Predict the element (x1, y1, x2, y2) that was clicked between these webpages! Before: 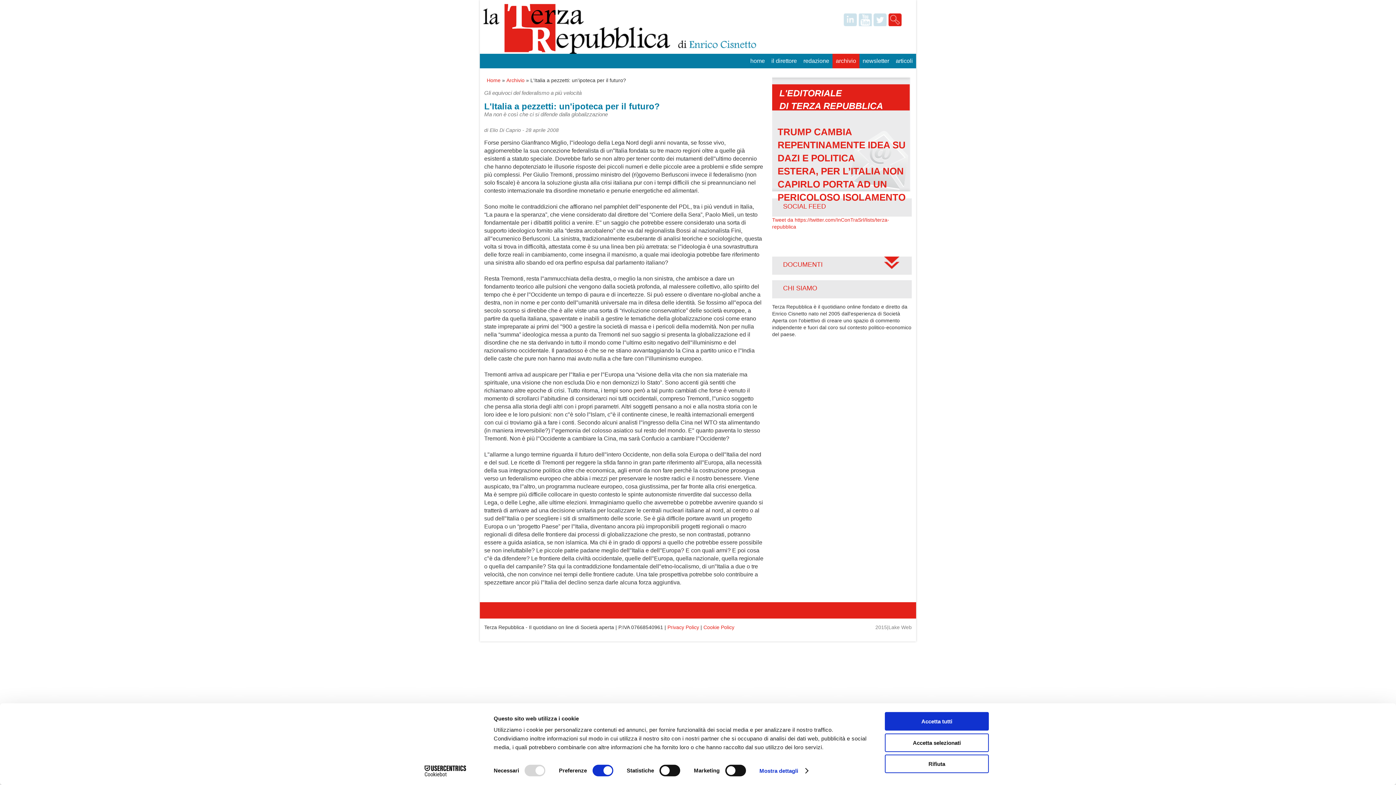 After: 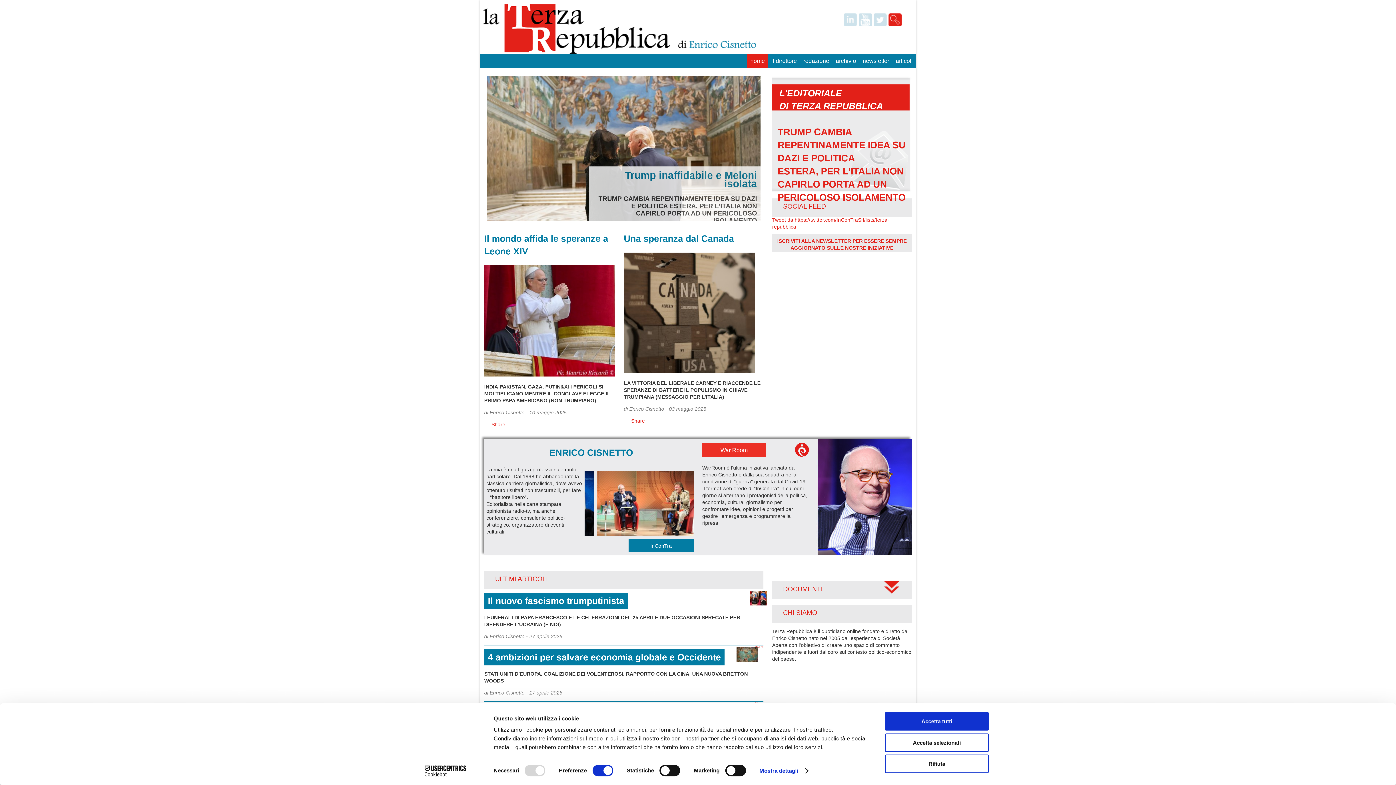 Action: bbox: (486, 77, 500, 83) label: Home